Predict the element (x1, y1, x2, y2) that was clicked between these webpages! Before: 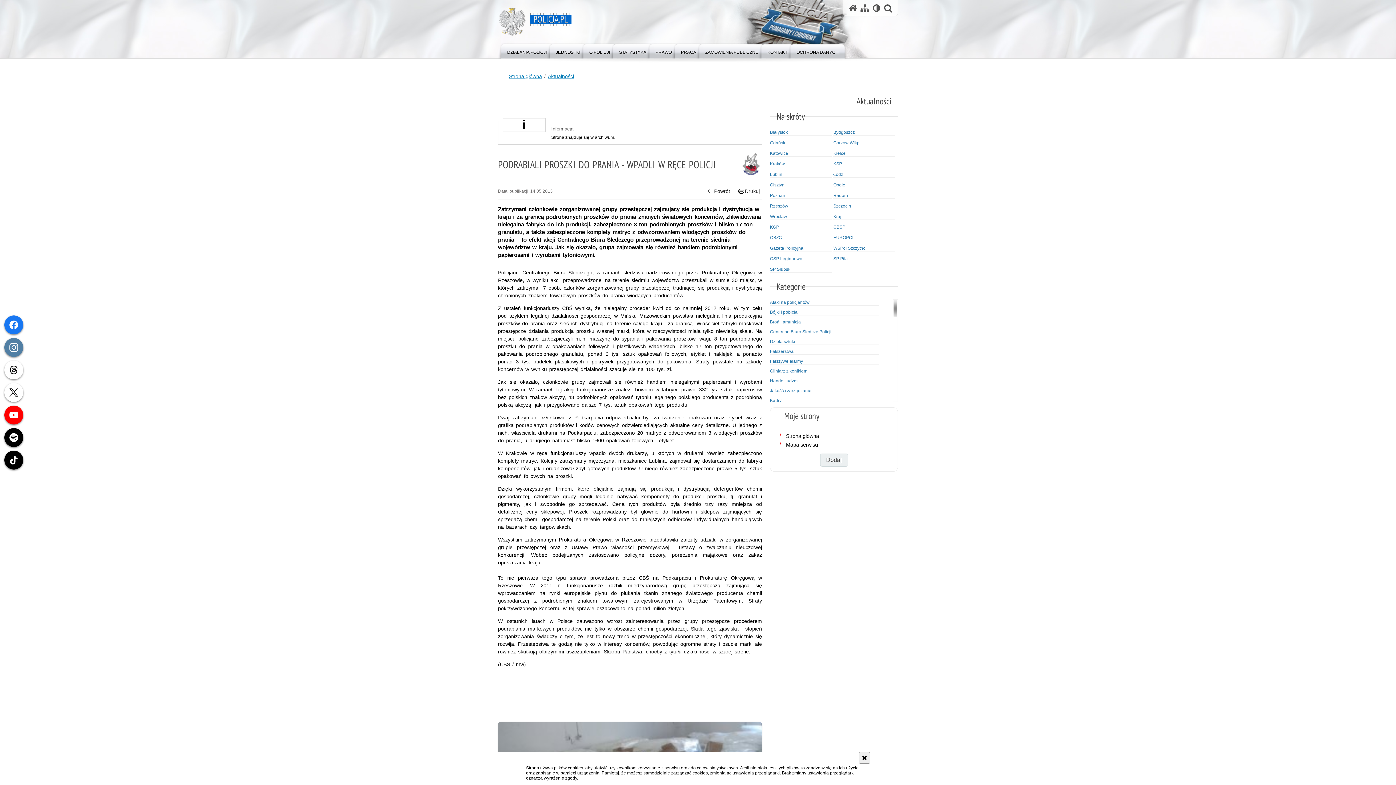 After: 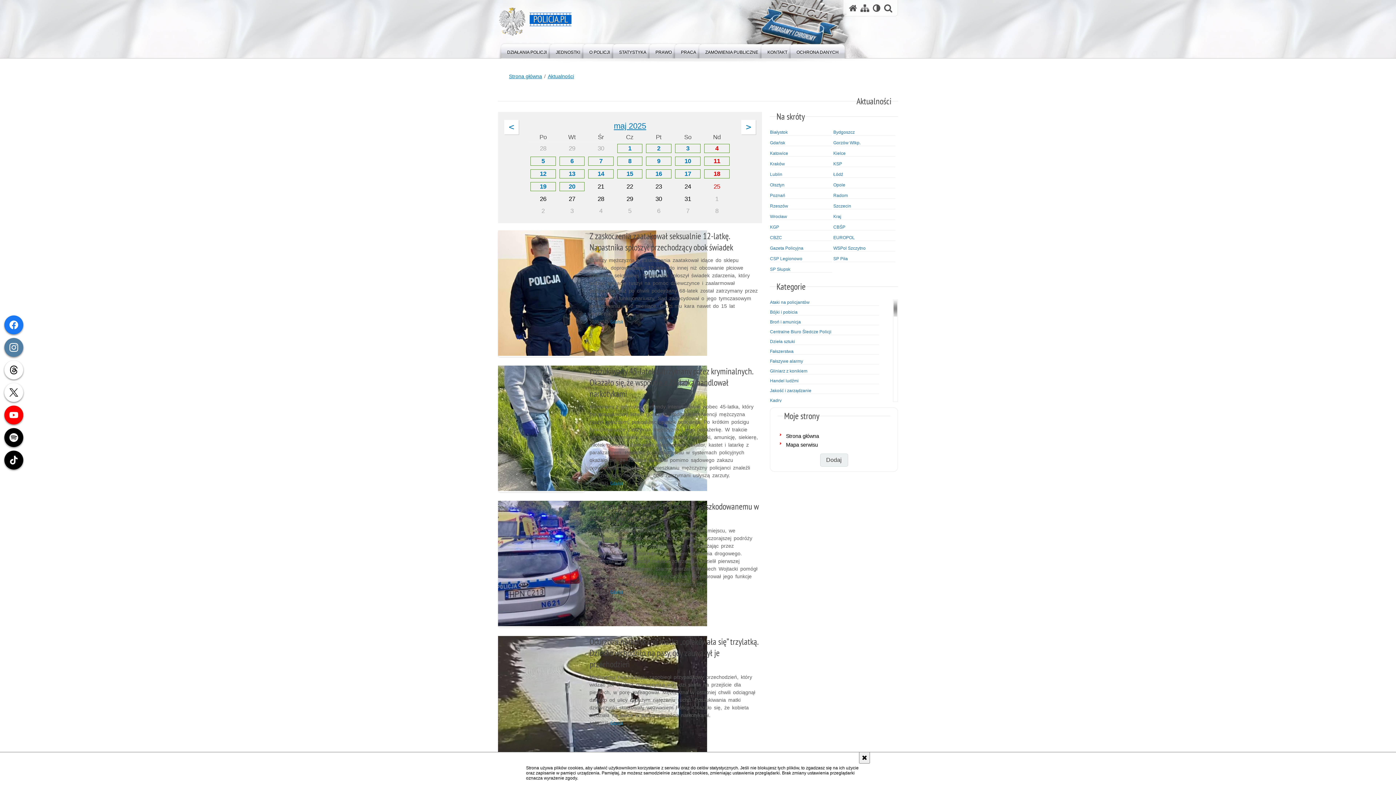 Action: bbox: (770, 140, 832, 145) label: Gdańsk